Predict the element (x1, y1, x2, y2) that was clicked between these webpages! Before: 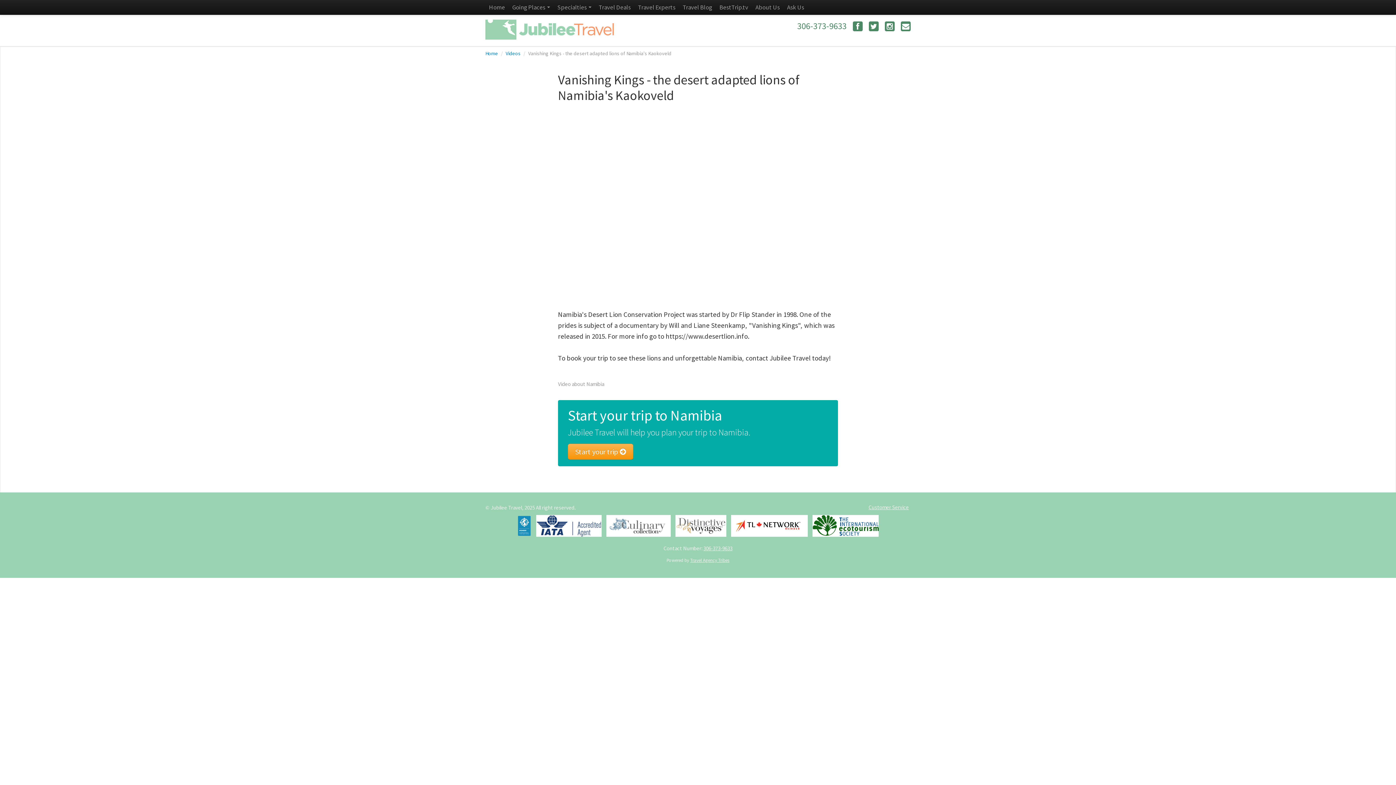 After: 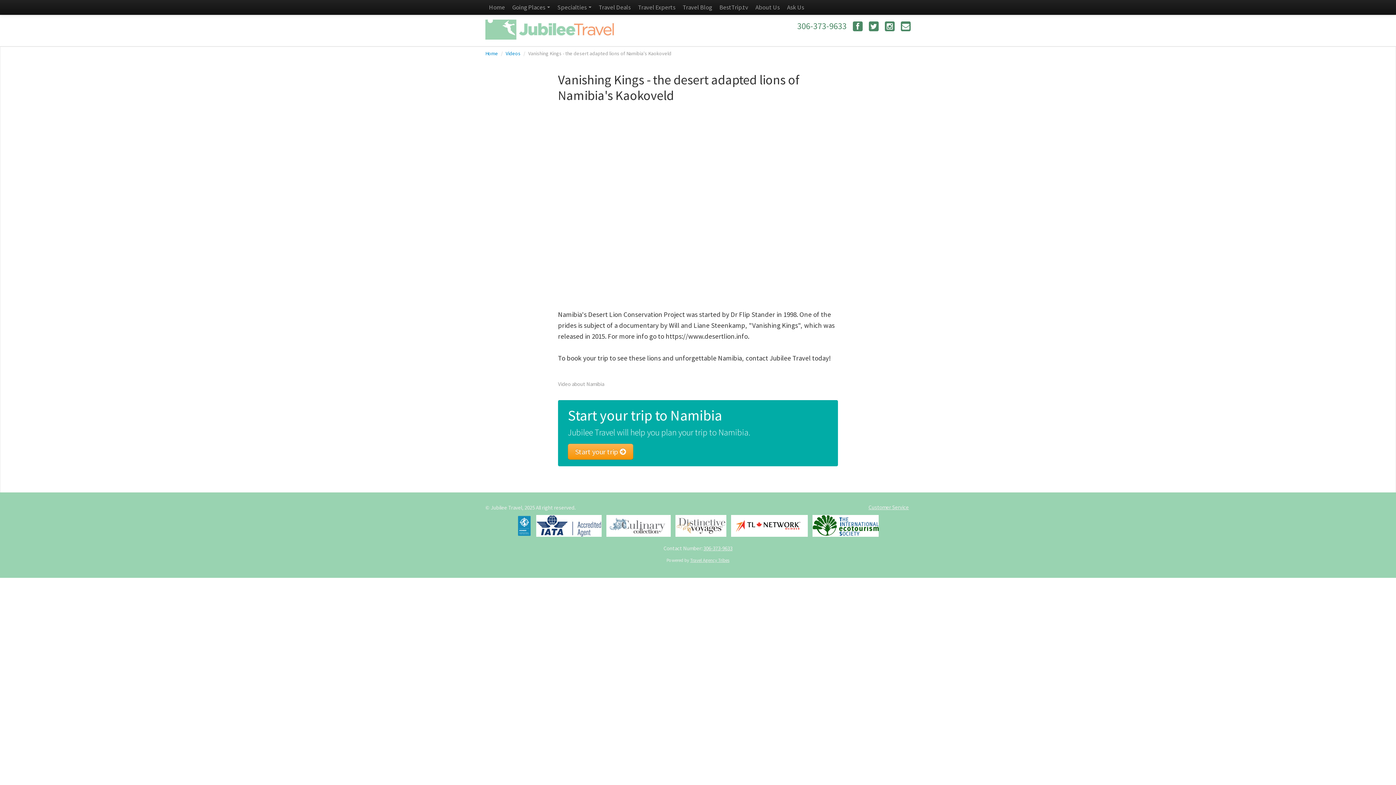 Action: bbox: (869, 21, 878, 31)